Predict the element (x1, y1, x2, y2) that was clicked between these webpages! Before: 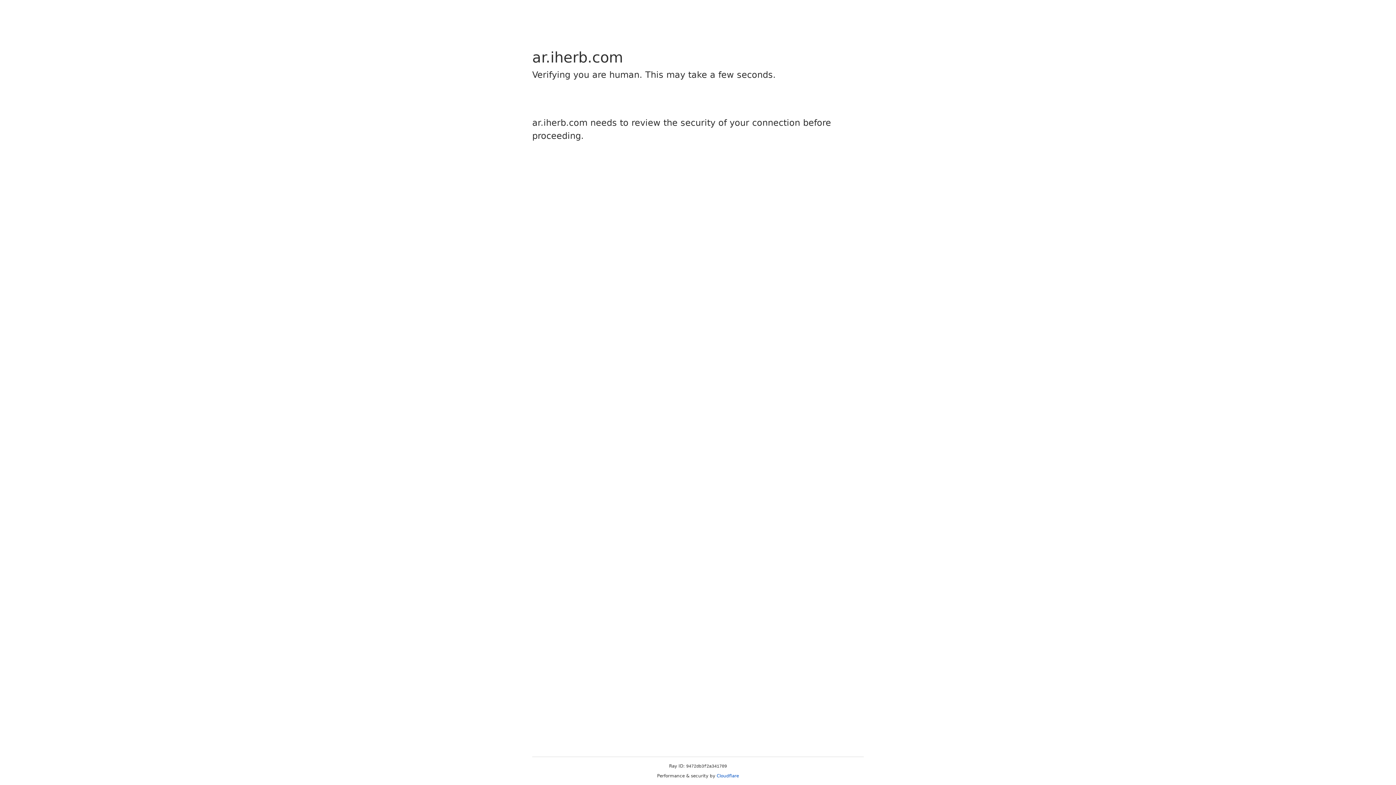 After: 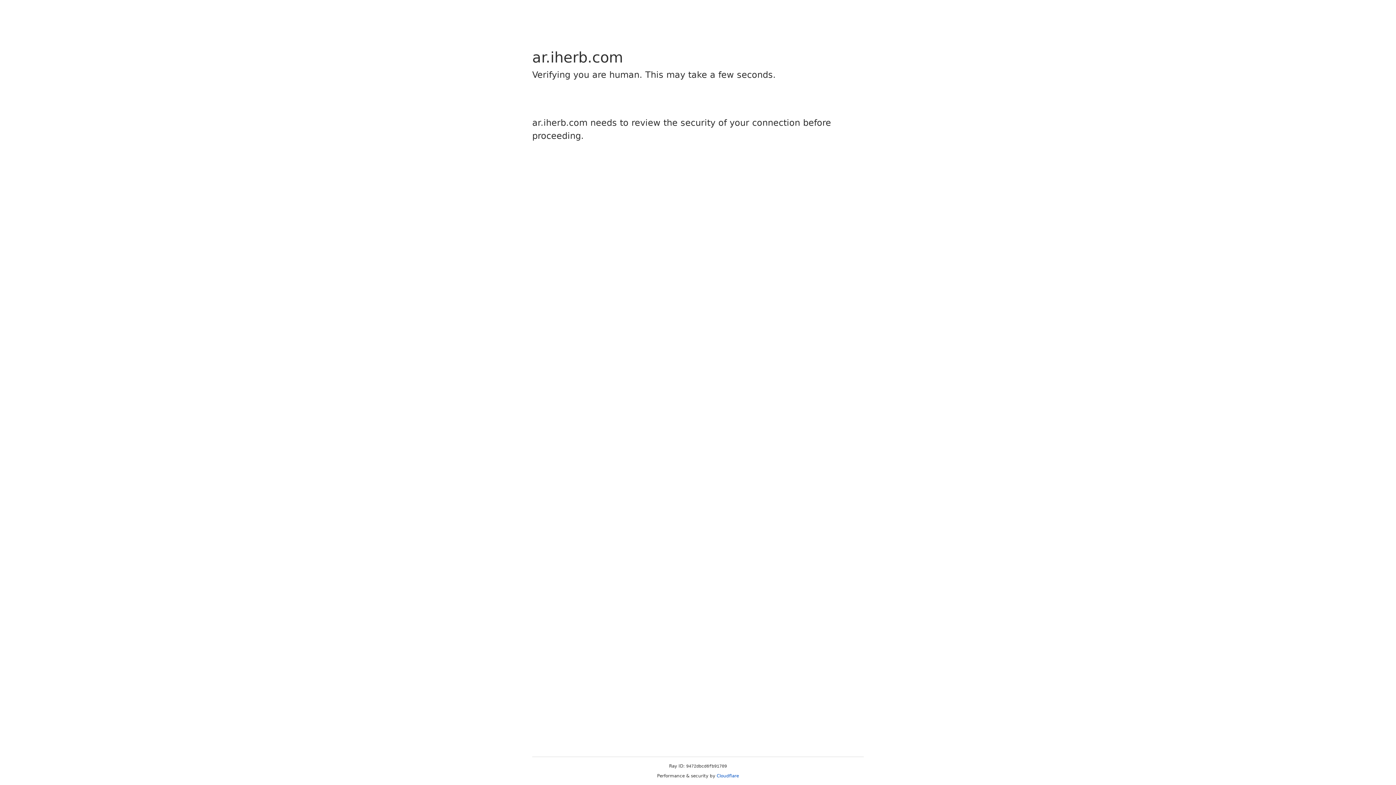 Action: label: Cloudflare bbox: (716, 773, 739, 778)